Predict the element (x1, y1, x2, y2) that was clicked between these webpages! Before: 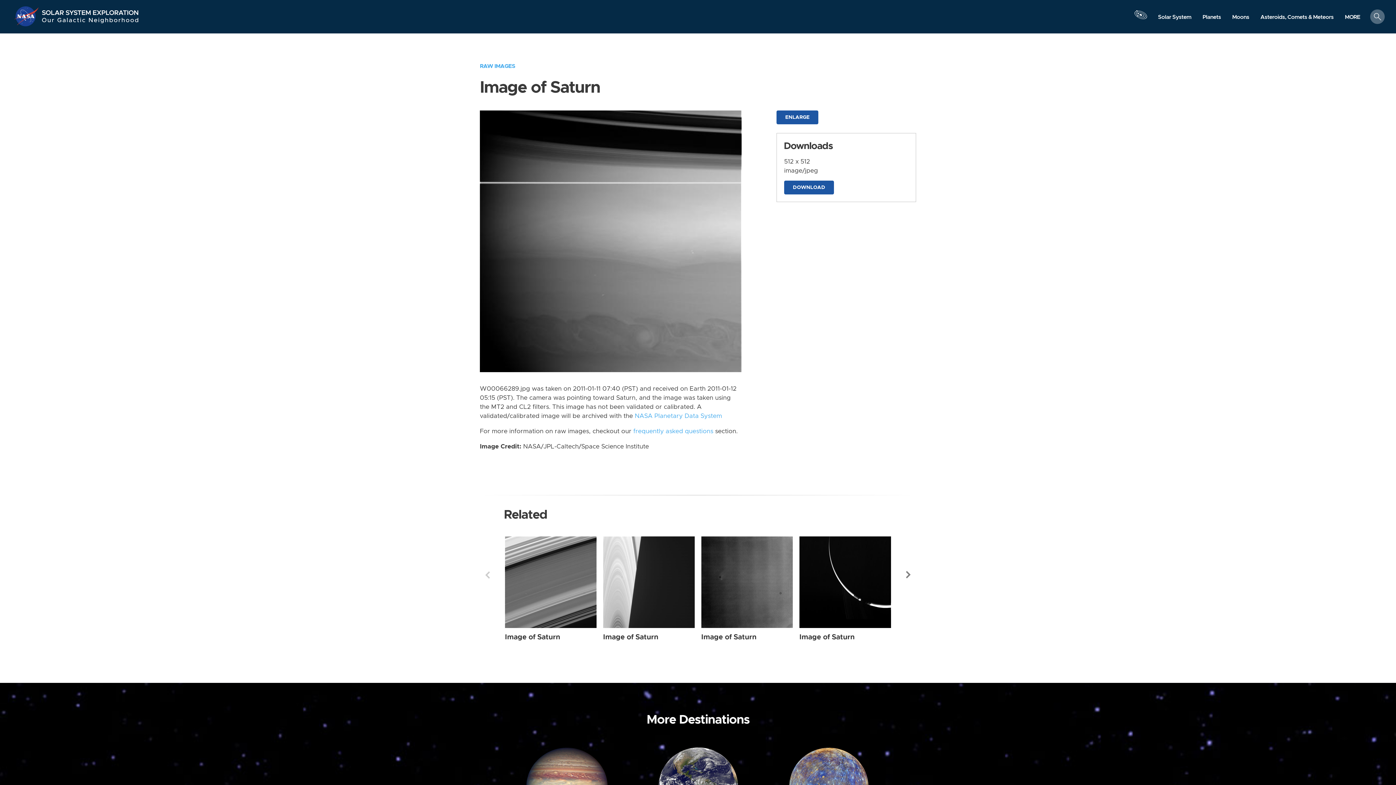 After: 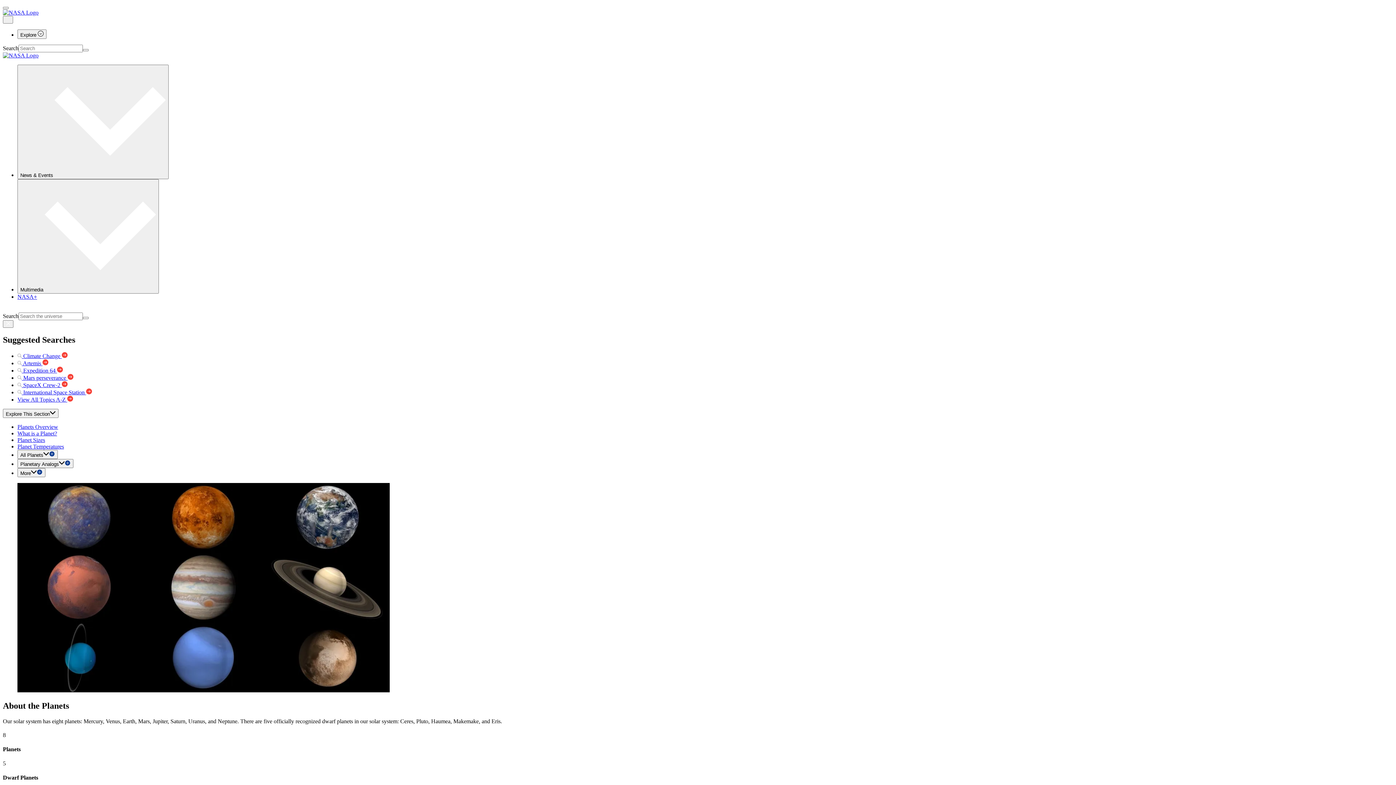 Action: bbox: (1197, 10, 1226, 23) label: Planets